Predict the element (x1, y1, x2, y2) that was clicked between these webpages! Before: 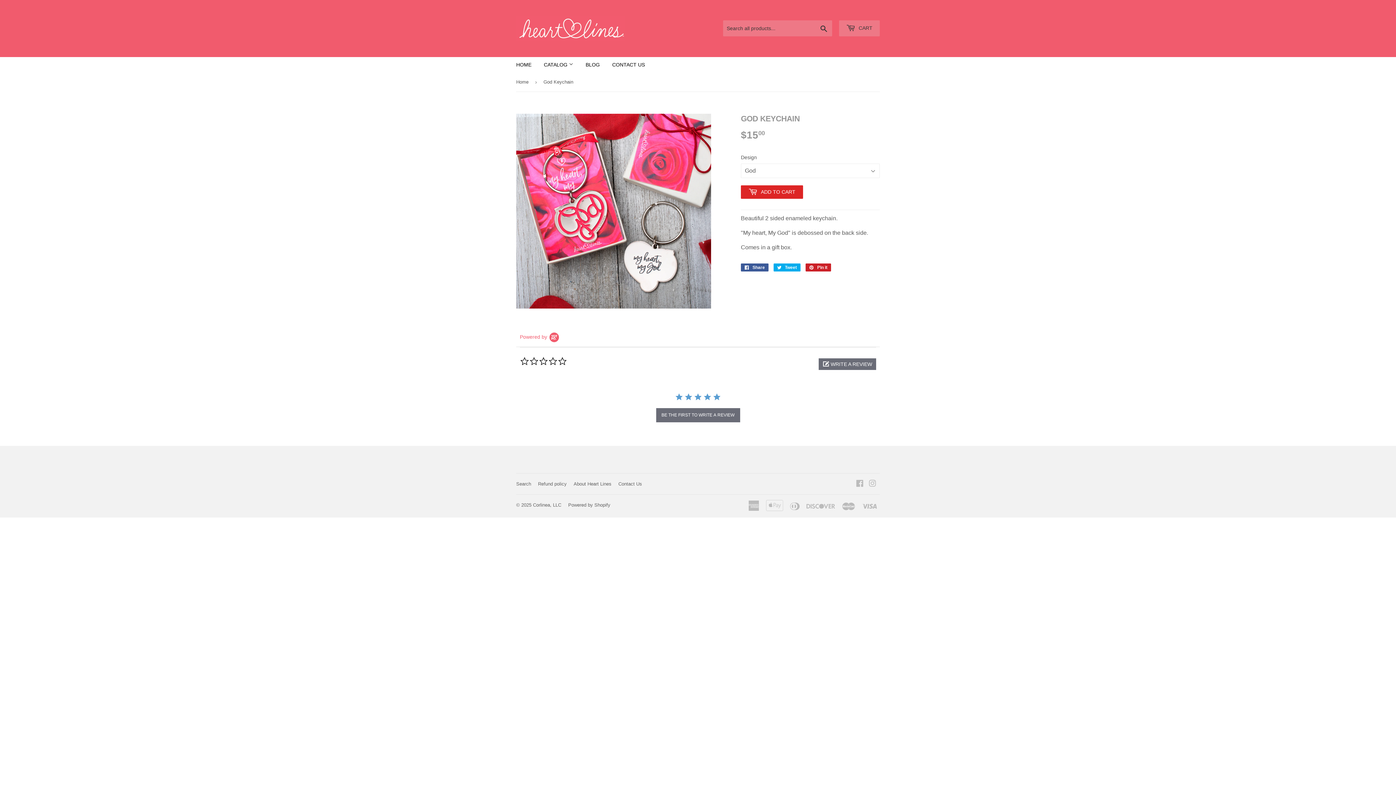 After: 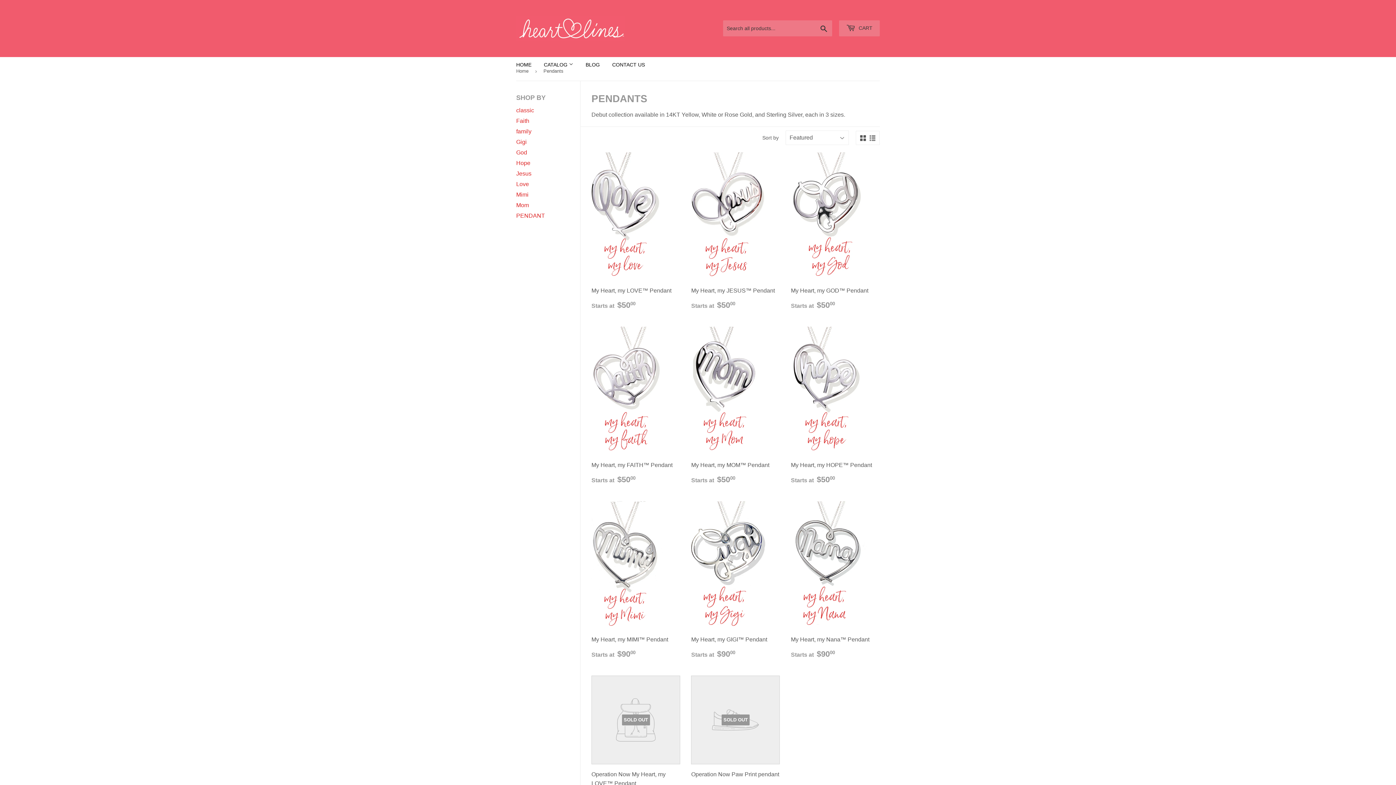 Action: bbox: (538, 57, 578, 71) label: CATALOG 